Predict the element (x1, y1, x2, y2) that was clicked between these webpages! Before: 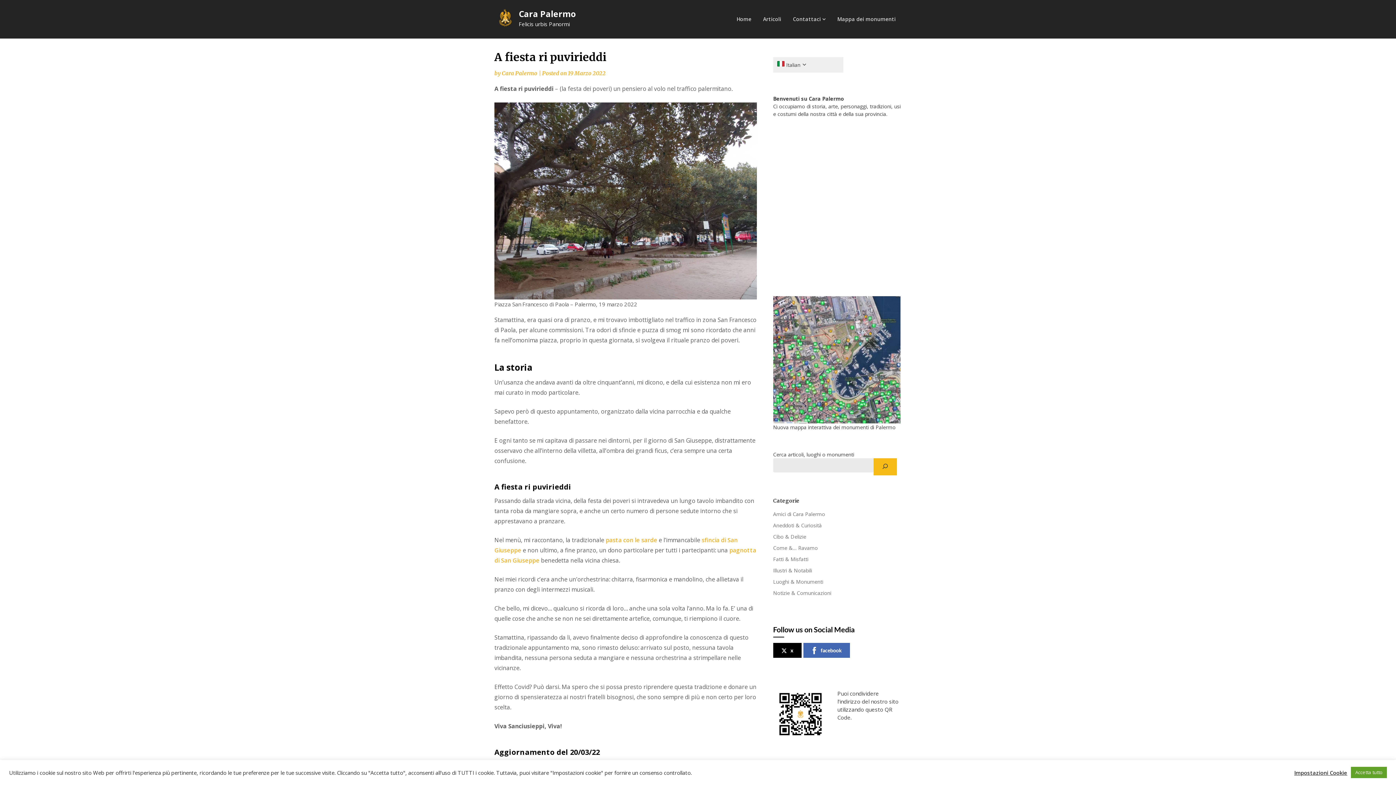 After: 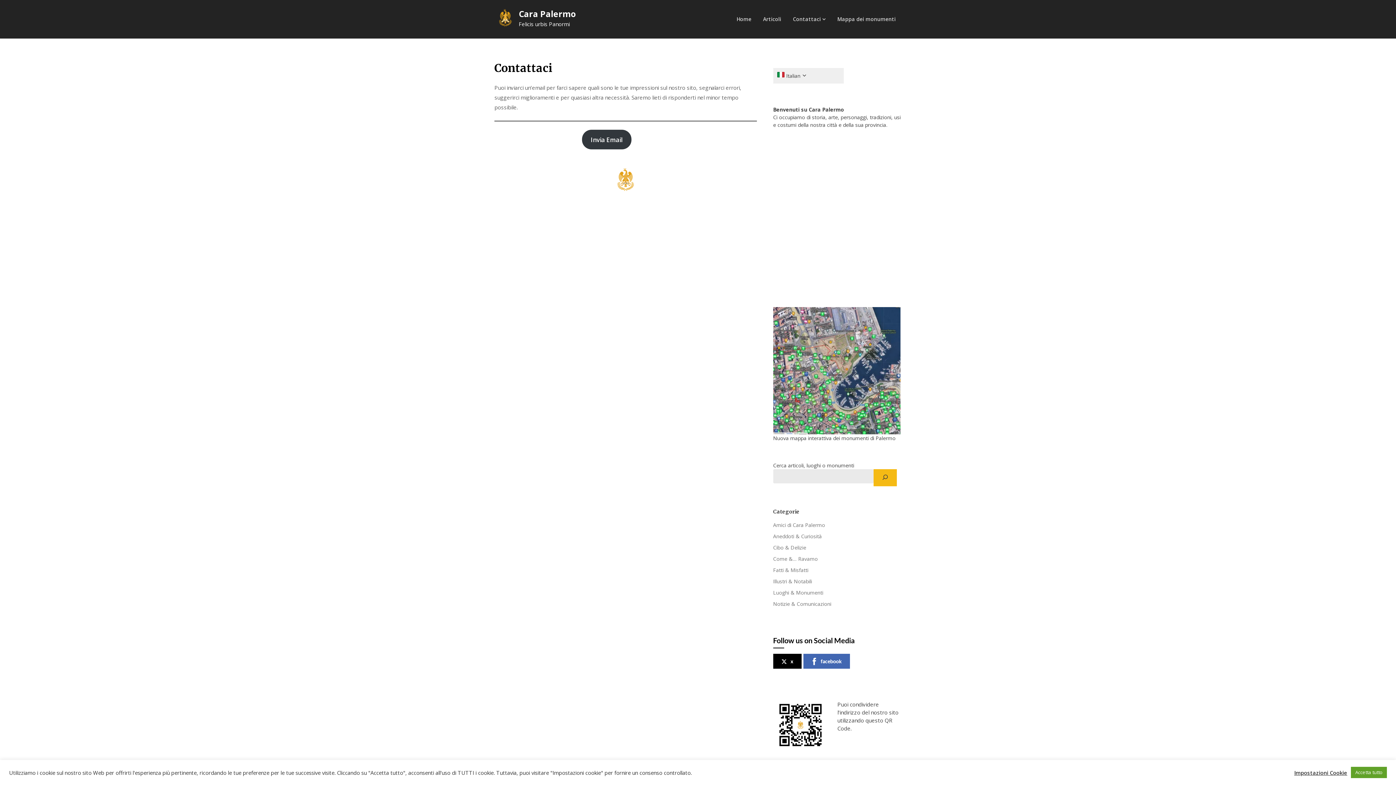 Action: bbox: (787, 3, 831, 35) label: Contattaci